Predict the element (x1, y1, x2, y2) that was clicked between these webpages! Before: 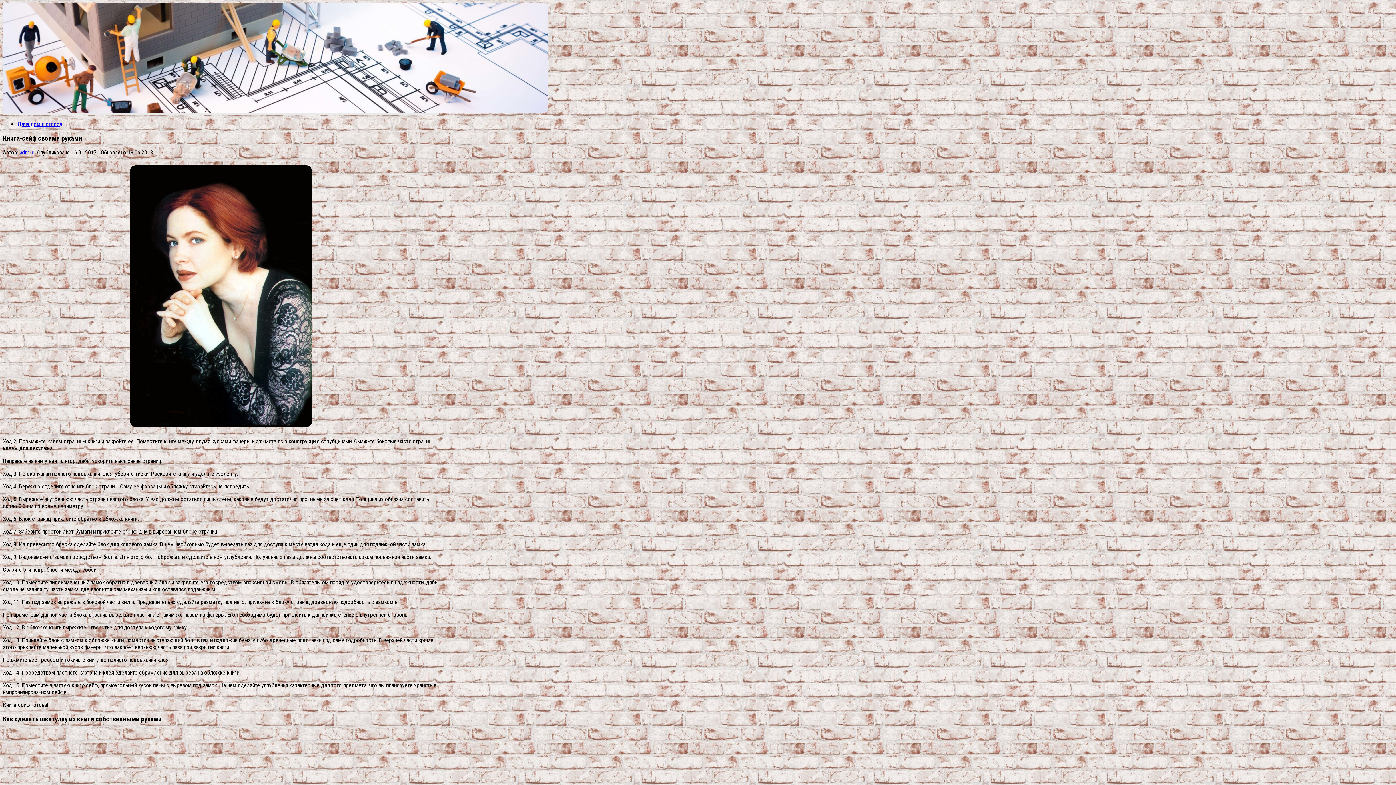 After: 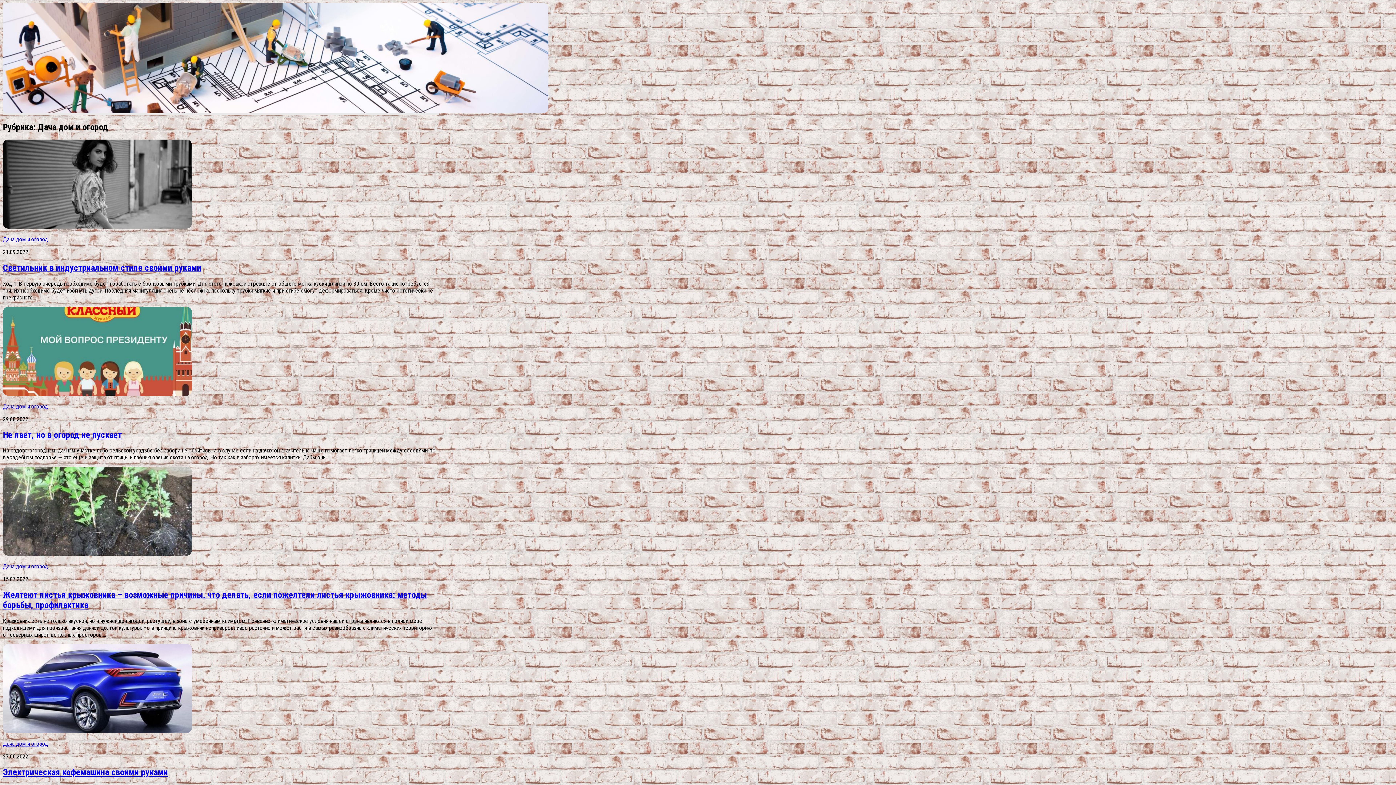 Action: bbox: (17, 120, 62, 127) label: Дача дом и огород